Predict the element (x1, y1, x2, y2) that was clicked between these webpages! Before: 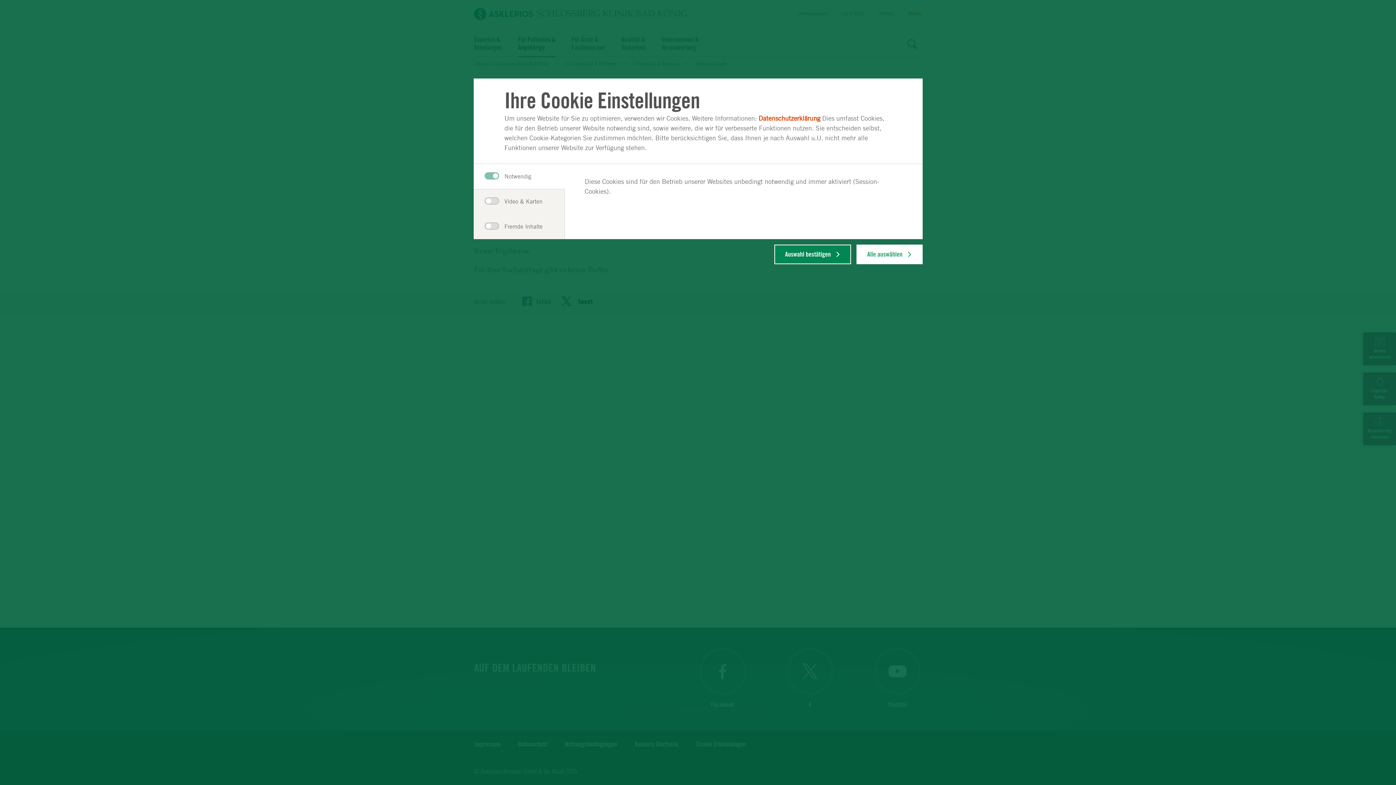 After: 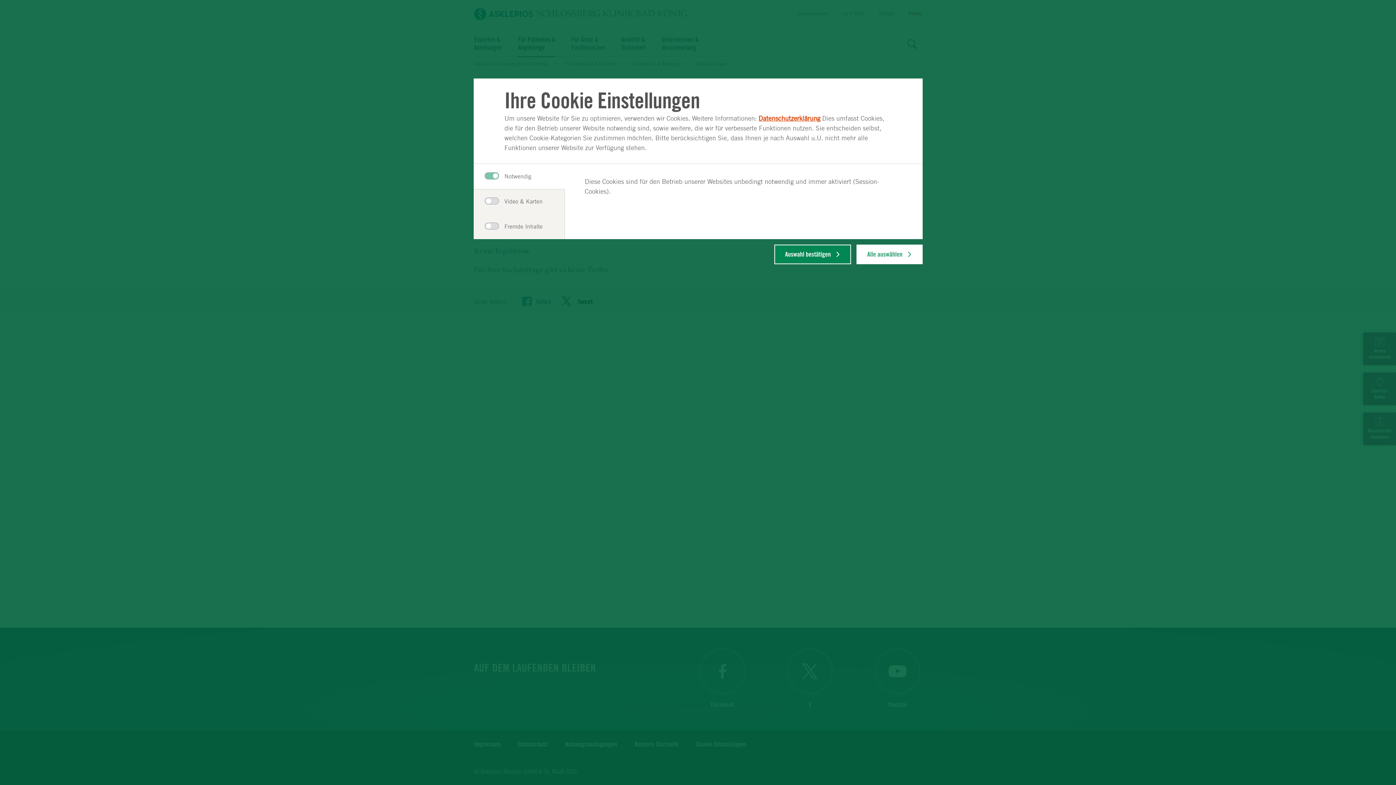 Action: label: Datenschutzerklärung bbox: (758, 114, 820, 122)